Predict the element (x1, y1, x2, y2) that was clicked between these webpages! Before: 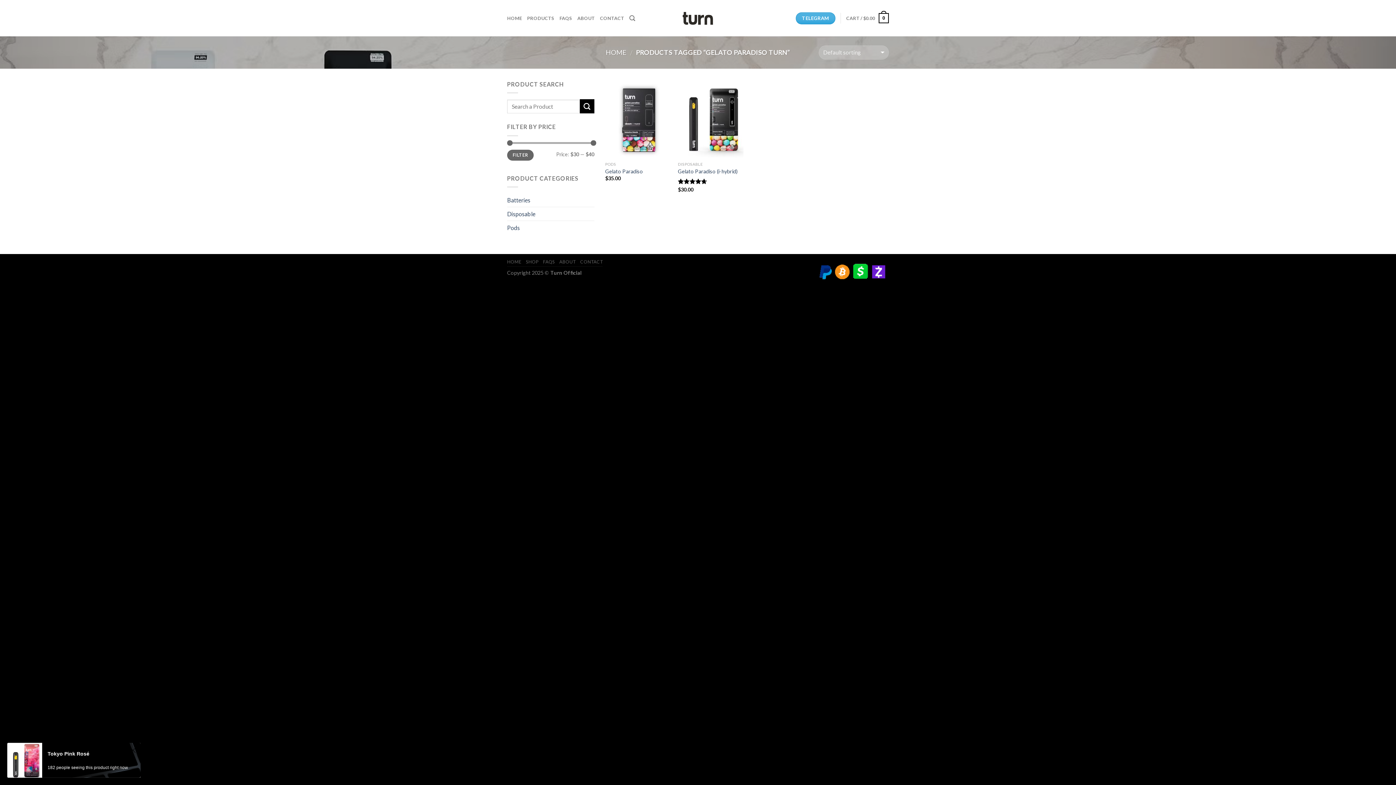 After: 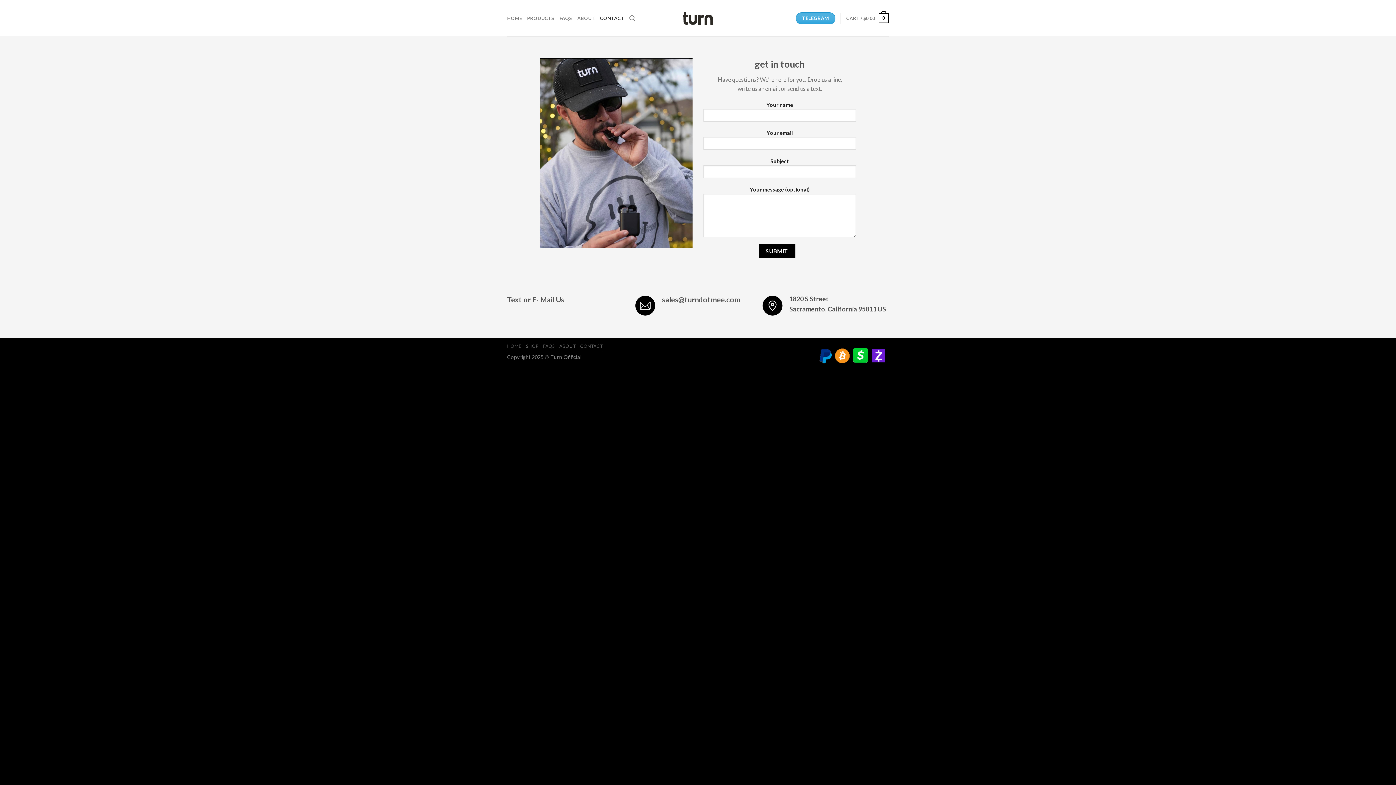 Action: bbox: (600, 10, 624, 25) label: CONTACT